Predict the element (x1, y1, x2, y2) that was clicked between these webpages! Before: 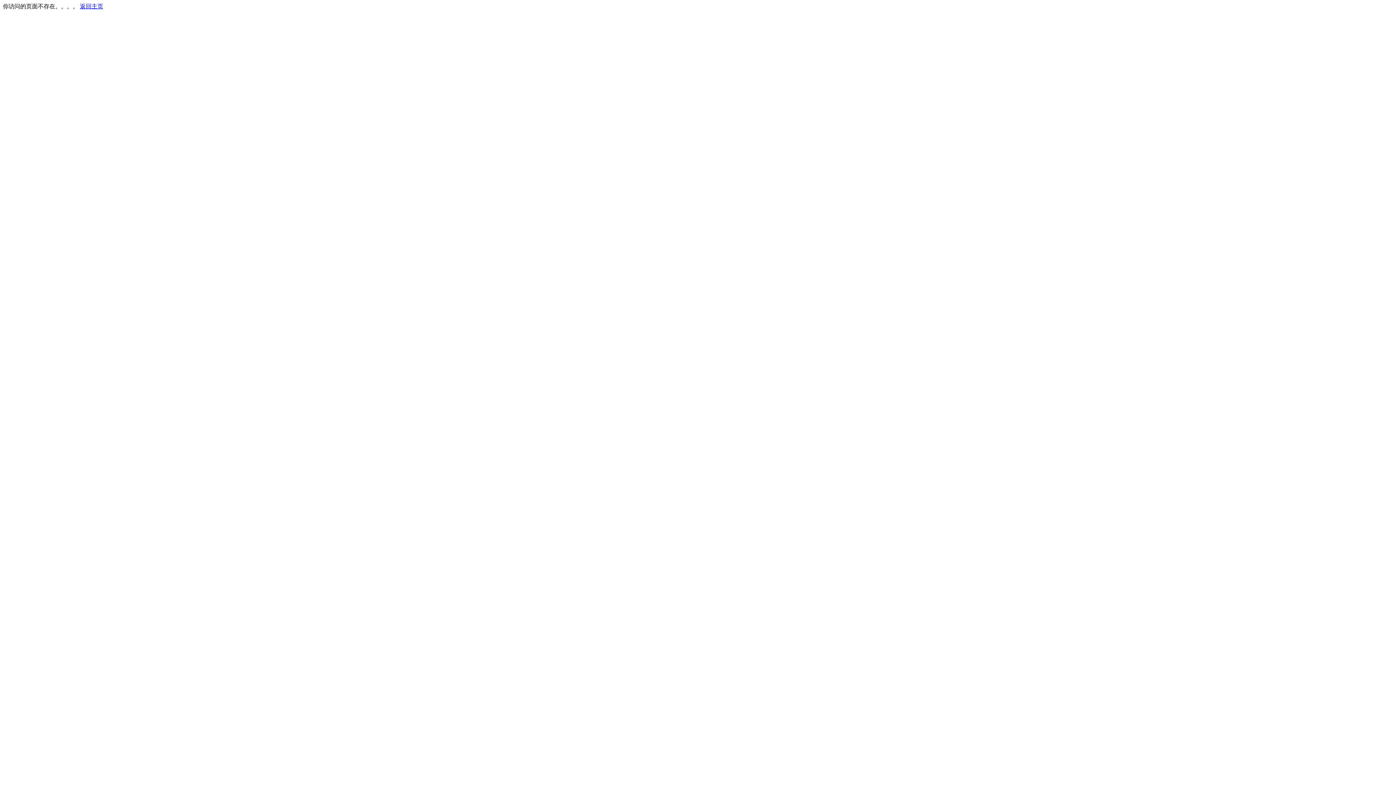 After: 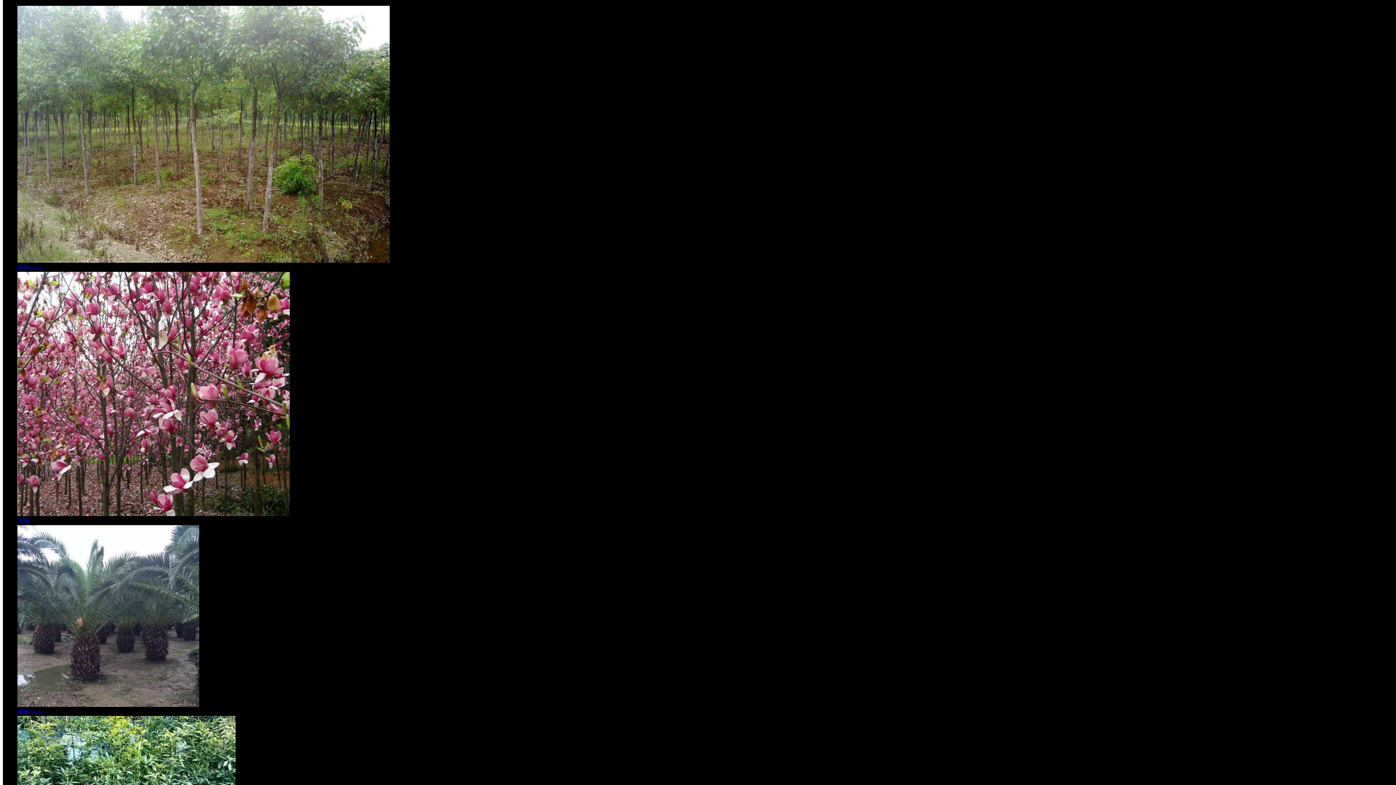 Action: bbox: (80, 3, 103, 9) label: 返回主页